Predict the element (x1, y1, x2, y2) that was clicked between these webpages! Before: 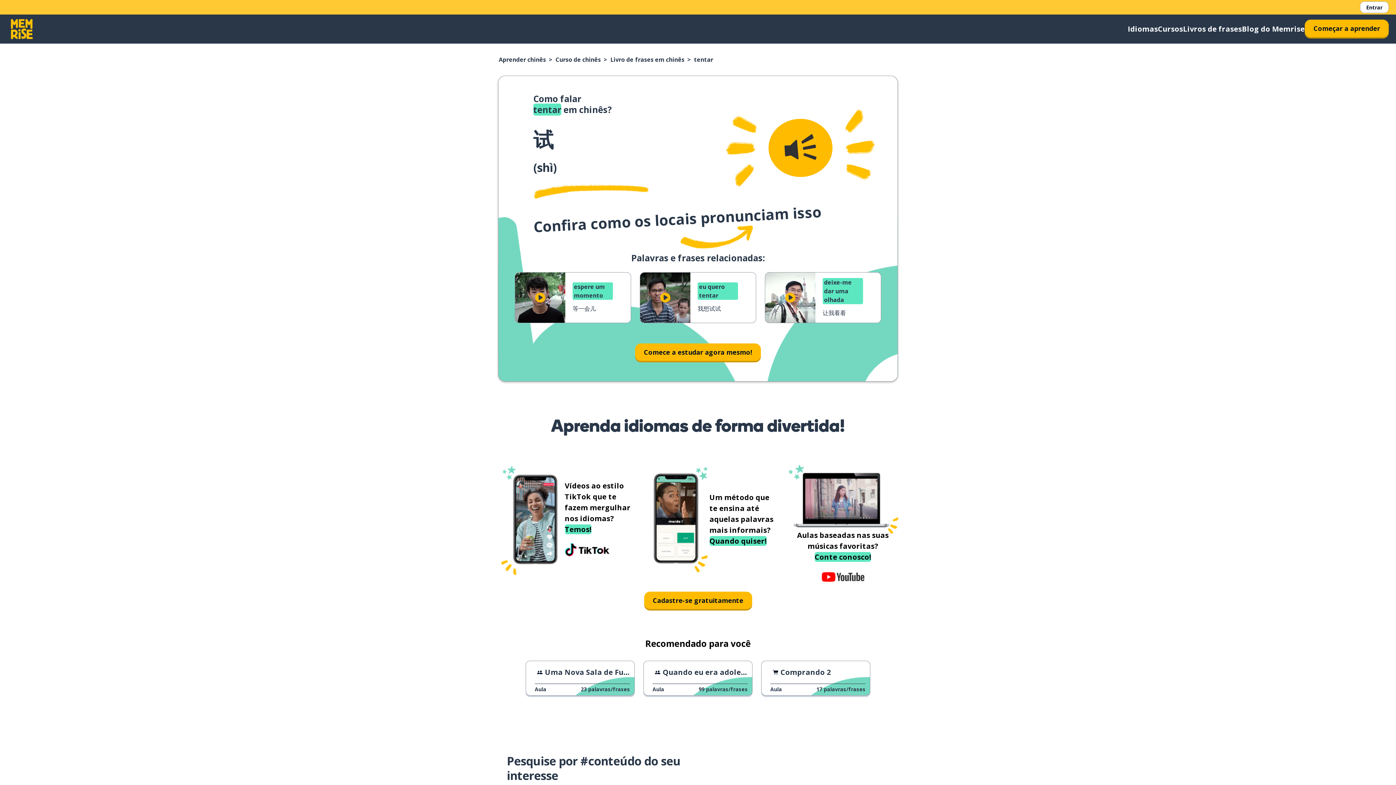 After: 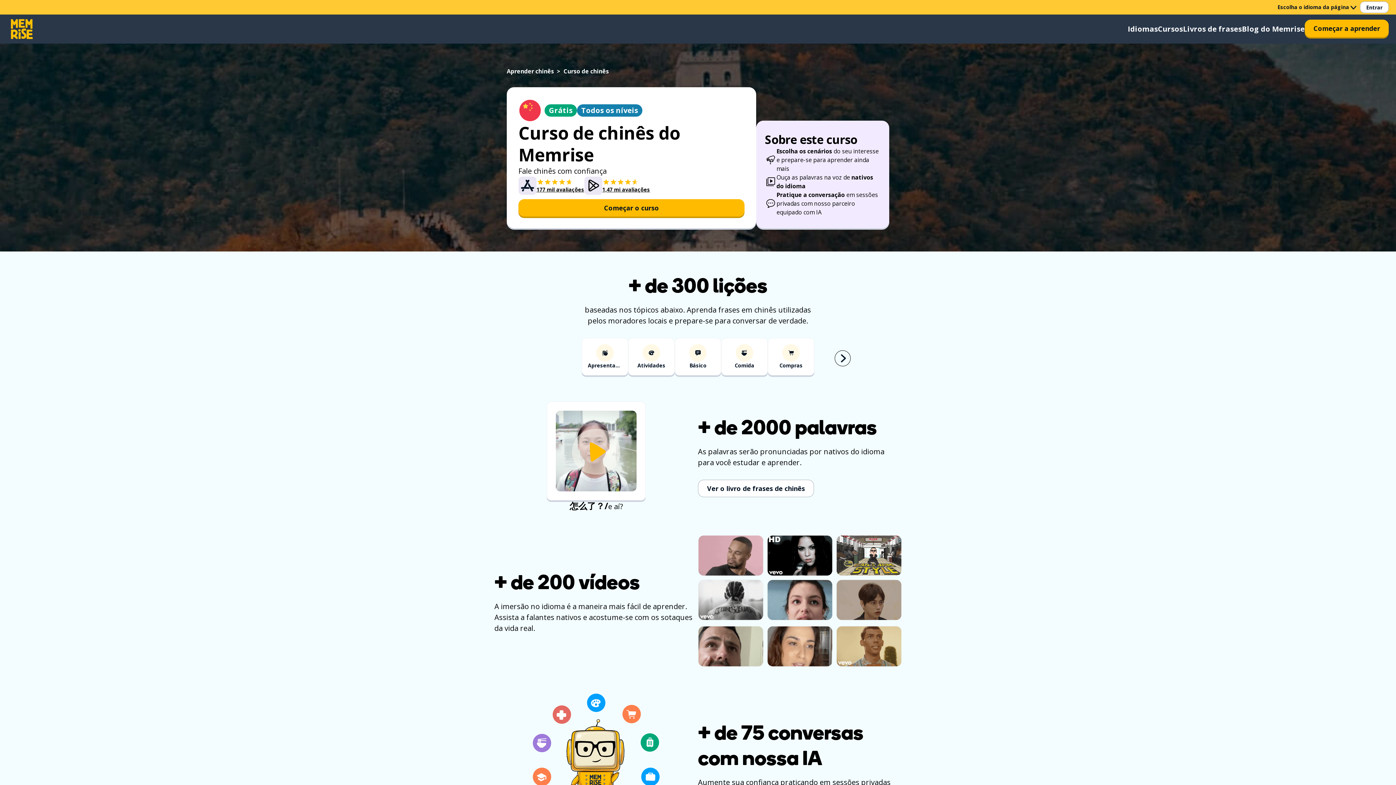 Action: bbox: (555, 55, 601, 63) label: Curso de chinês